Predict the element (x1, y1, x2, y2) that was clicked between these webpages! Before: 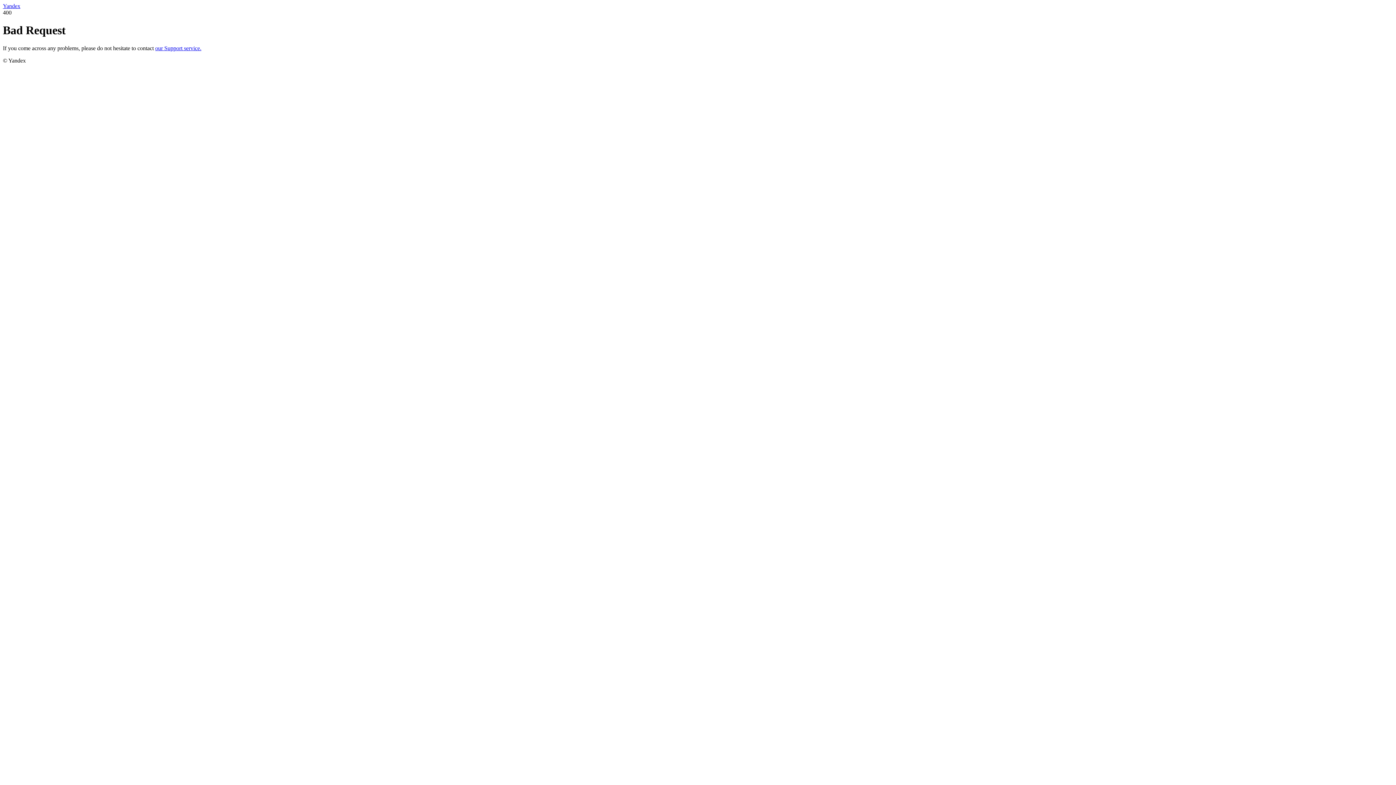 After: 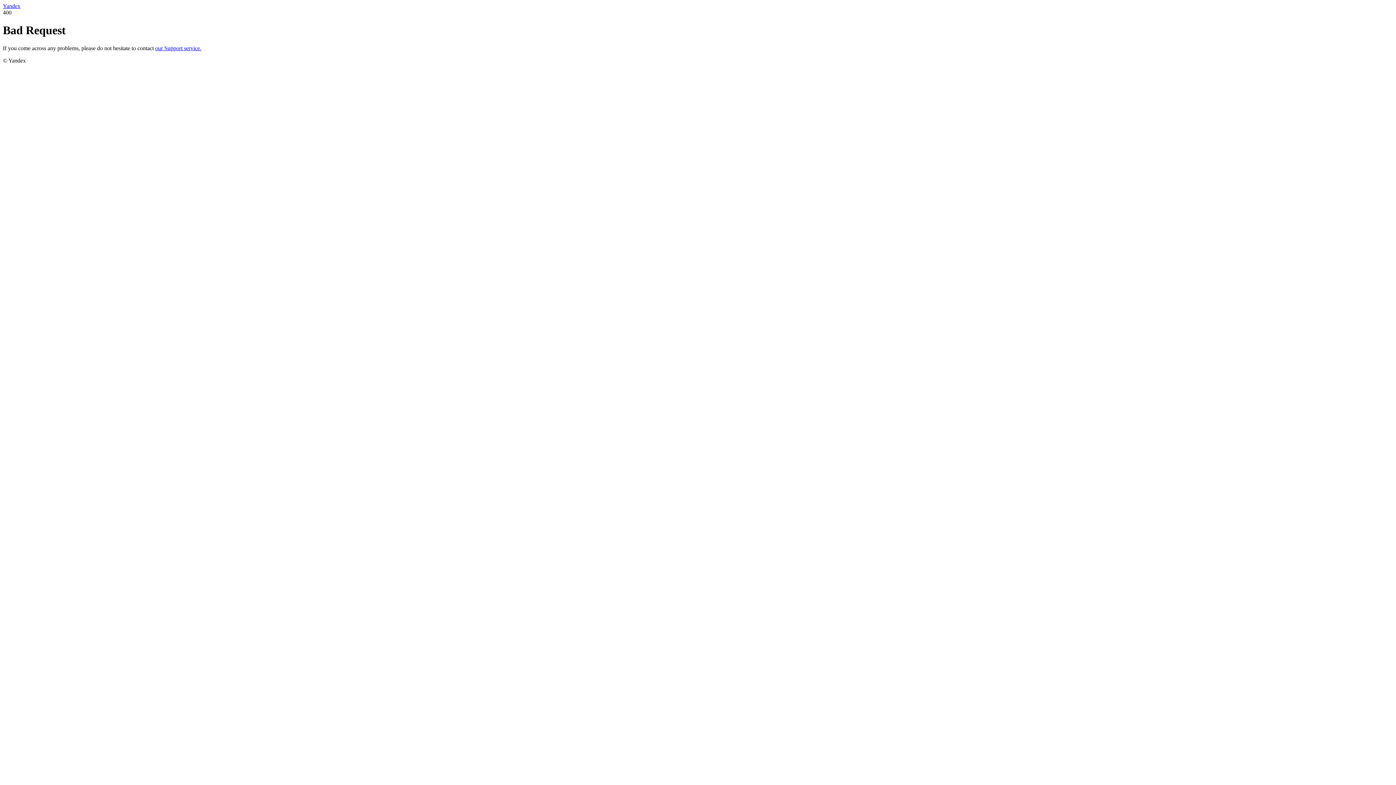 Action: label: our Support service. bbox: (155, 45, 201, 51)